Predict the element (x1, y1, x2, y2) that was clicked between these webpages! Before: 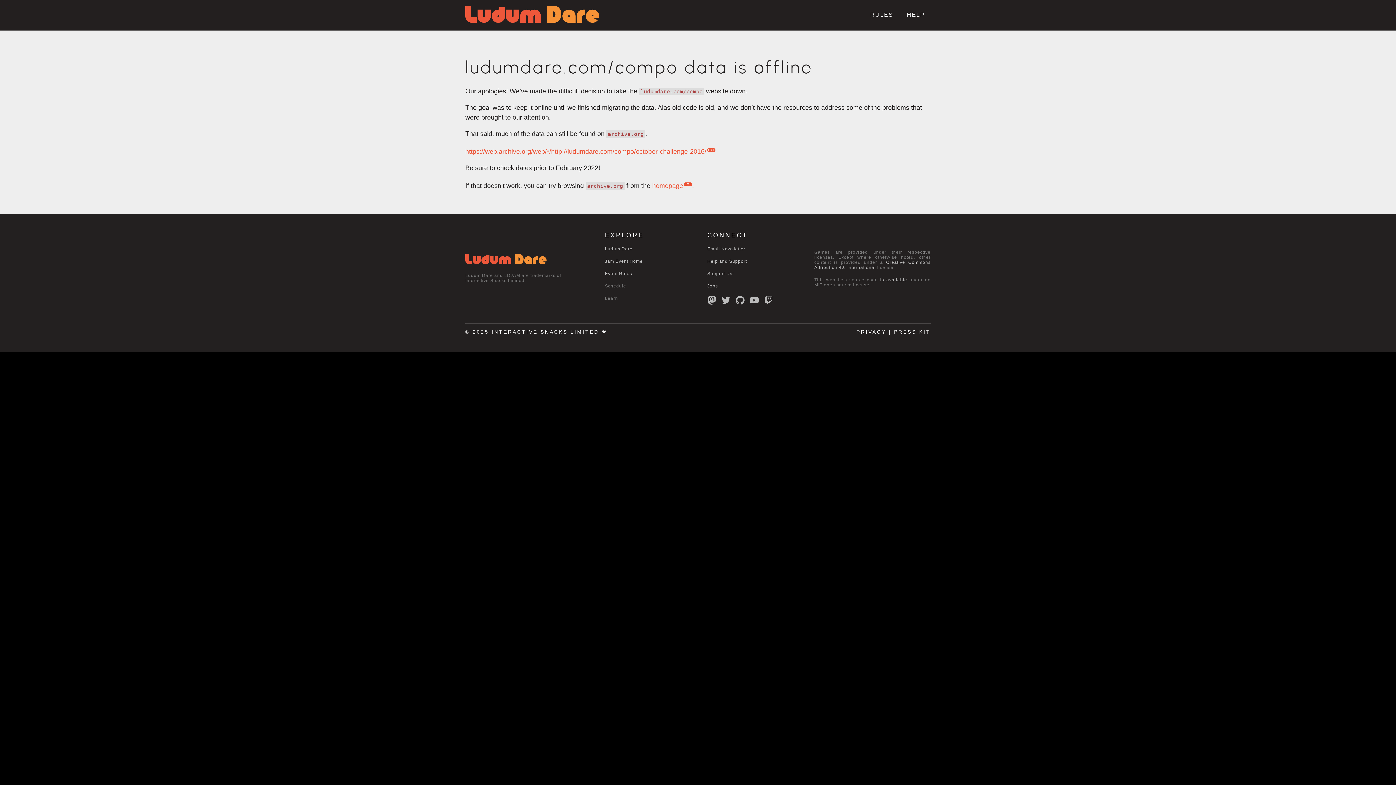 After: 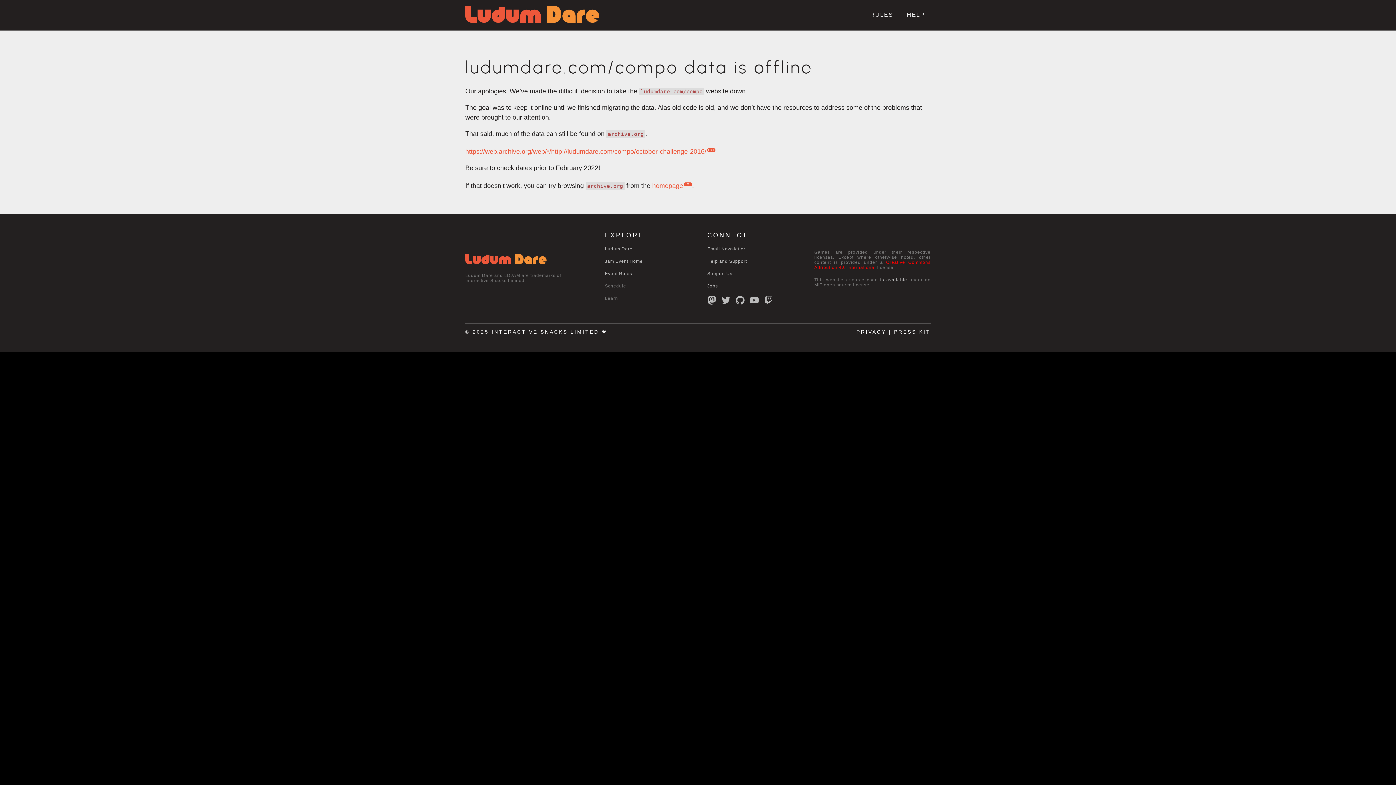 Action: bbox: (814, 260, 930, 270) label: Creative Commons Attribution 4.0 International